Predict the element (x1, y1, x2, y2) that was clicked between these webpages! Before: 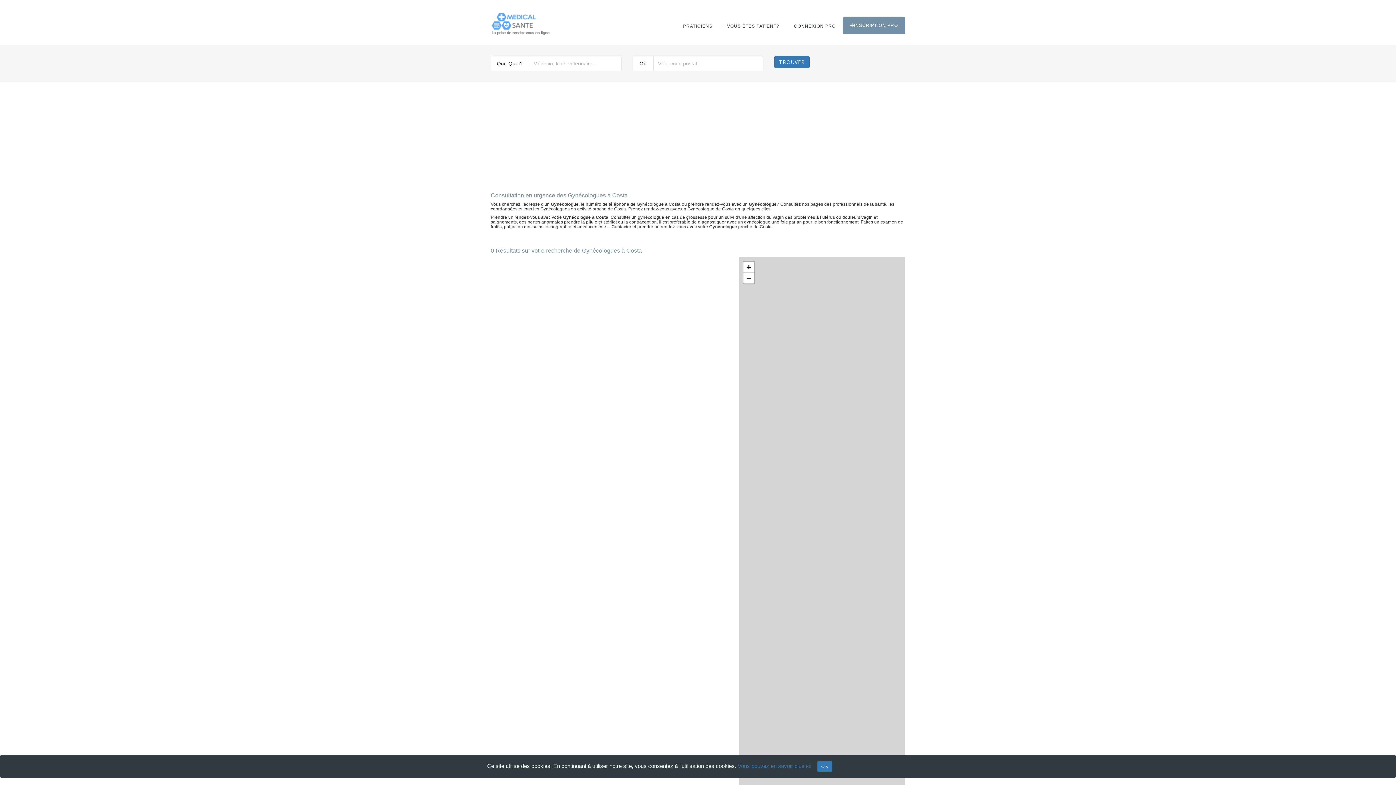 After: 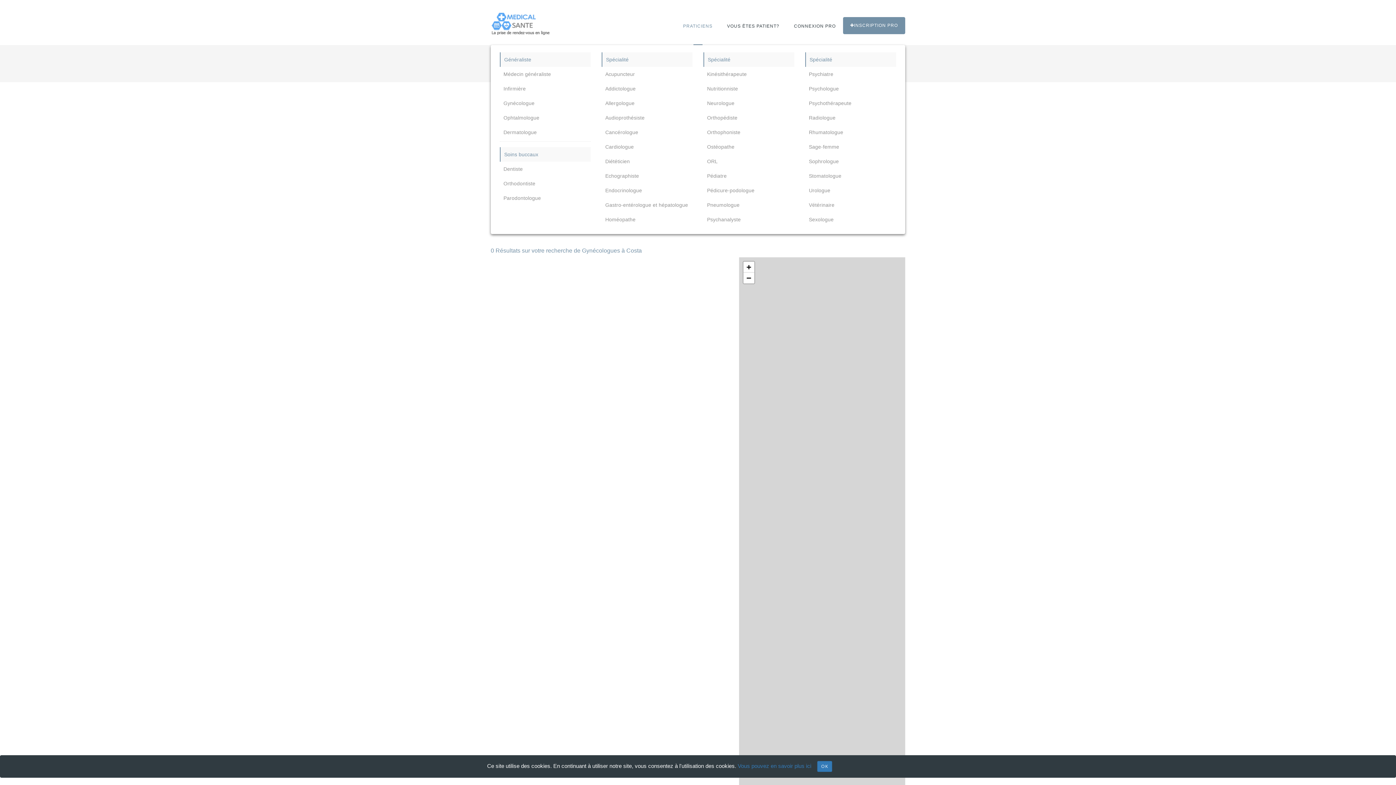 Action: bbox: (676, 7, 720, 45) label: PRATICIENS